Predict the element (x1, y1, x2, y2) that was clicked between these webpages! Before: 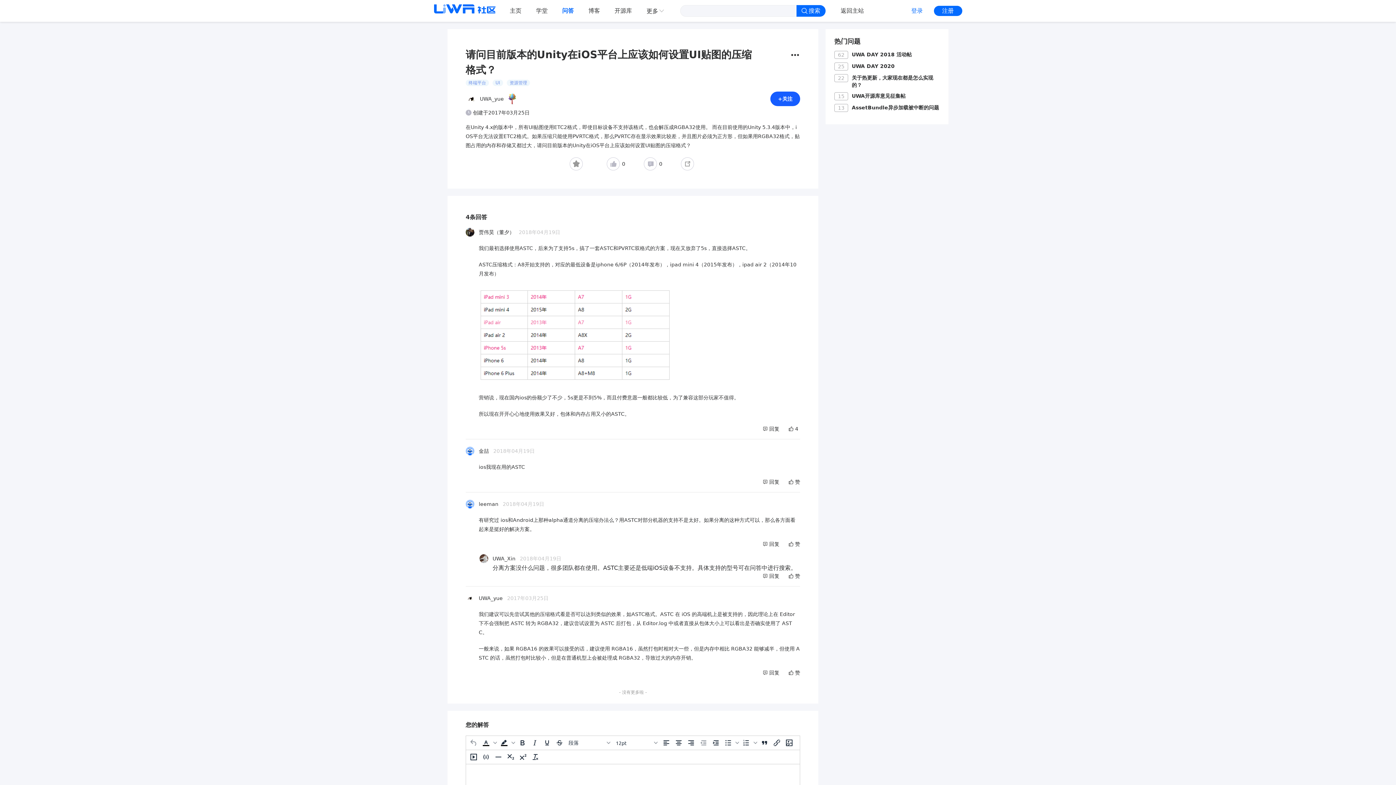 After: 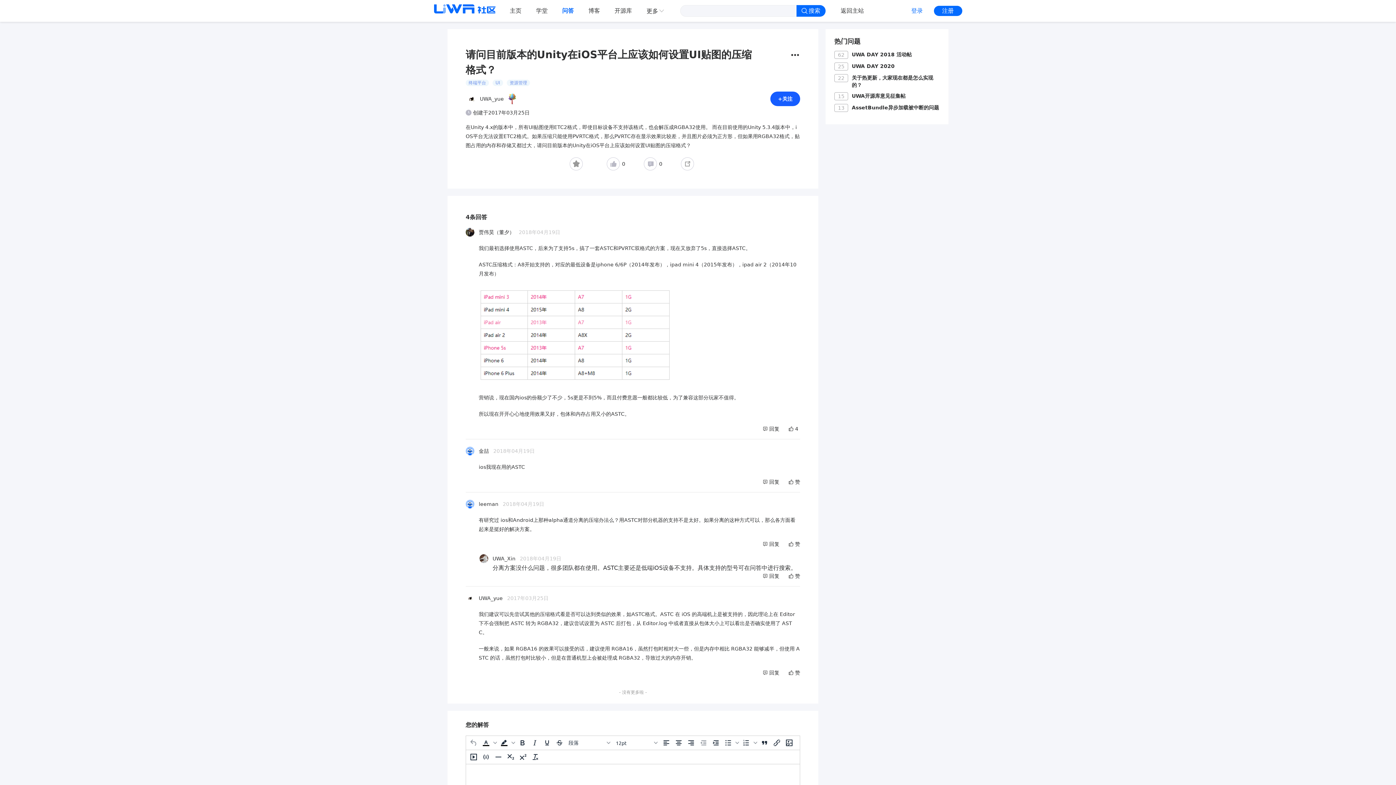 Action: bbox: (465, 446, 474, 455)